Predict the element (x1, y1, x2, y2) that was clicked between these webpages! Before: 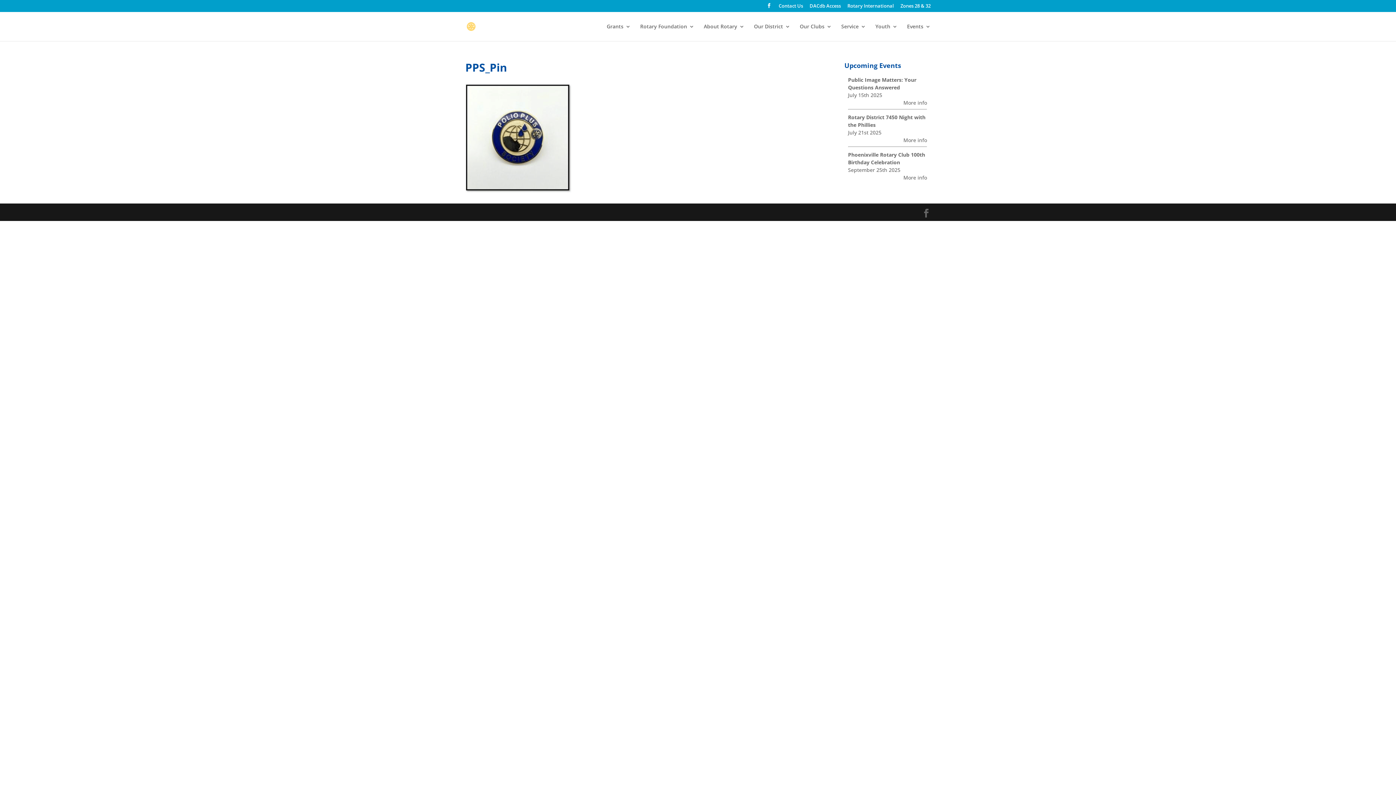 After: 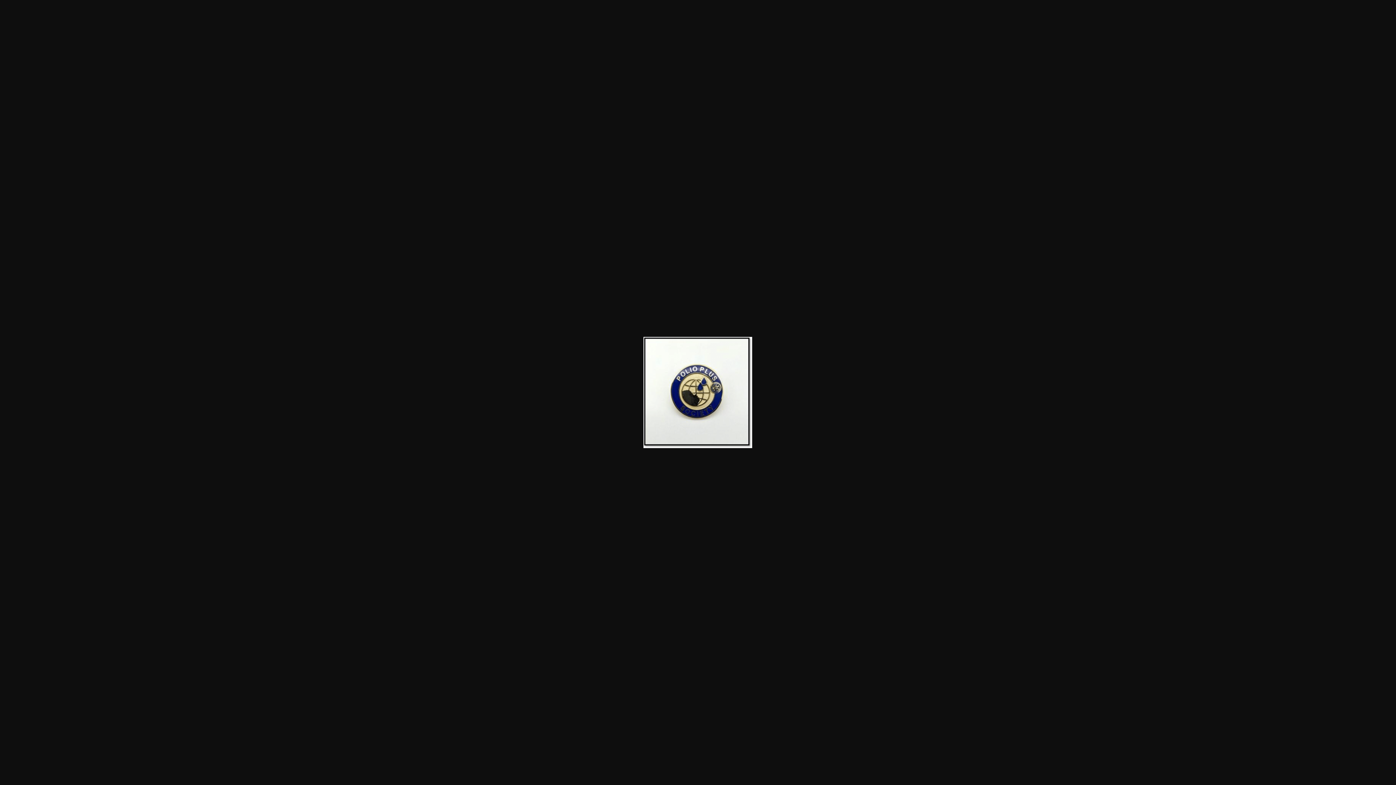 Action: bbox: (465, 187, 572, 194)